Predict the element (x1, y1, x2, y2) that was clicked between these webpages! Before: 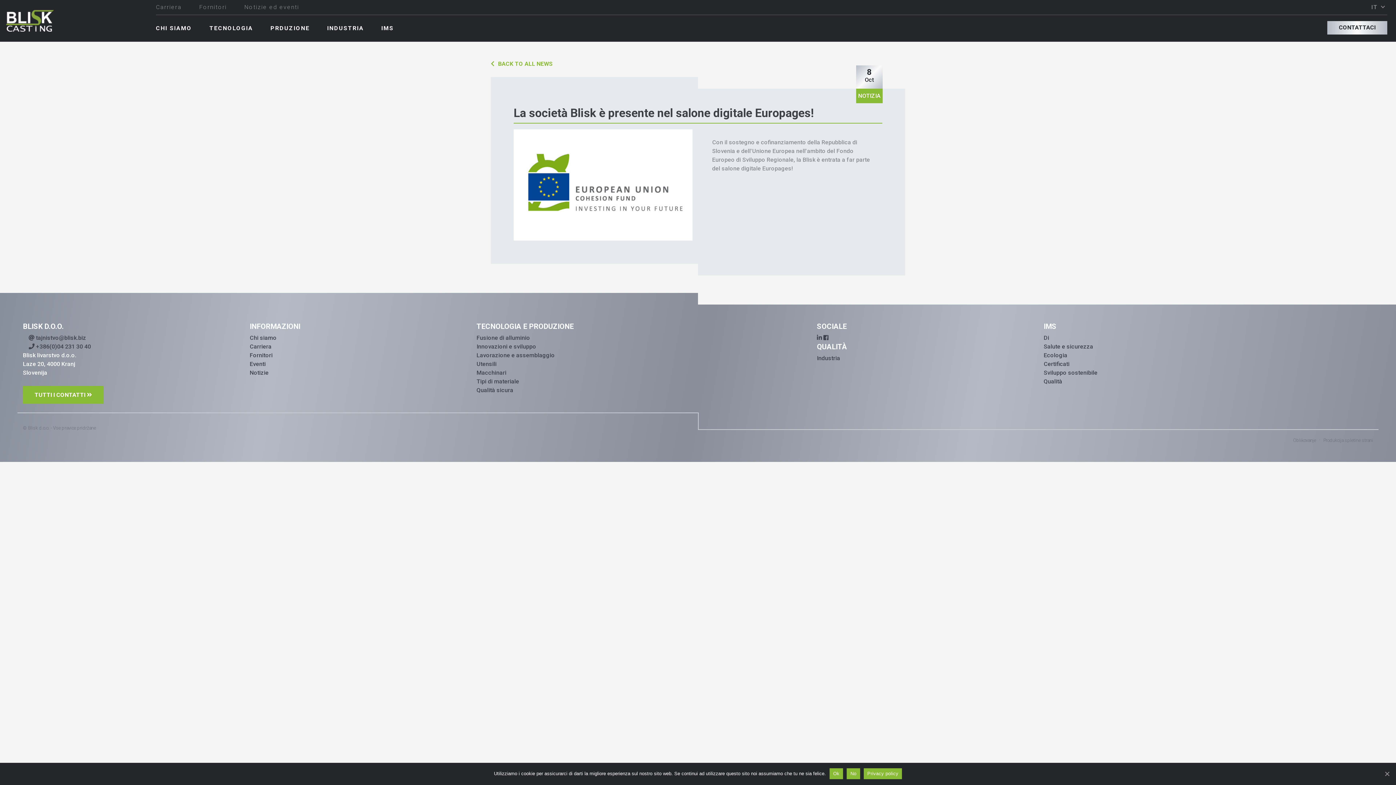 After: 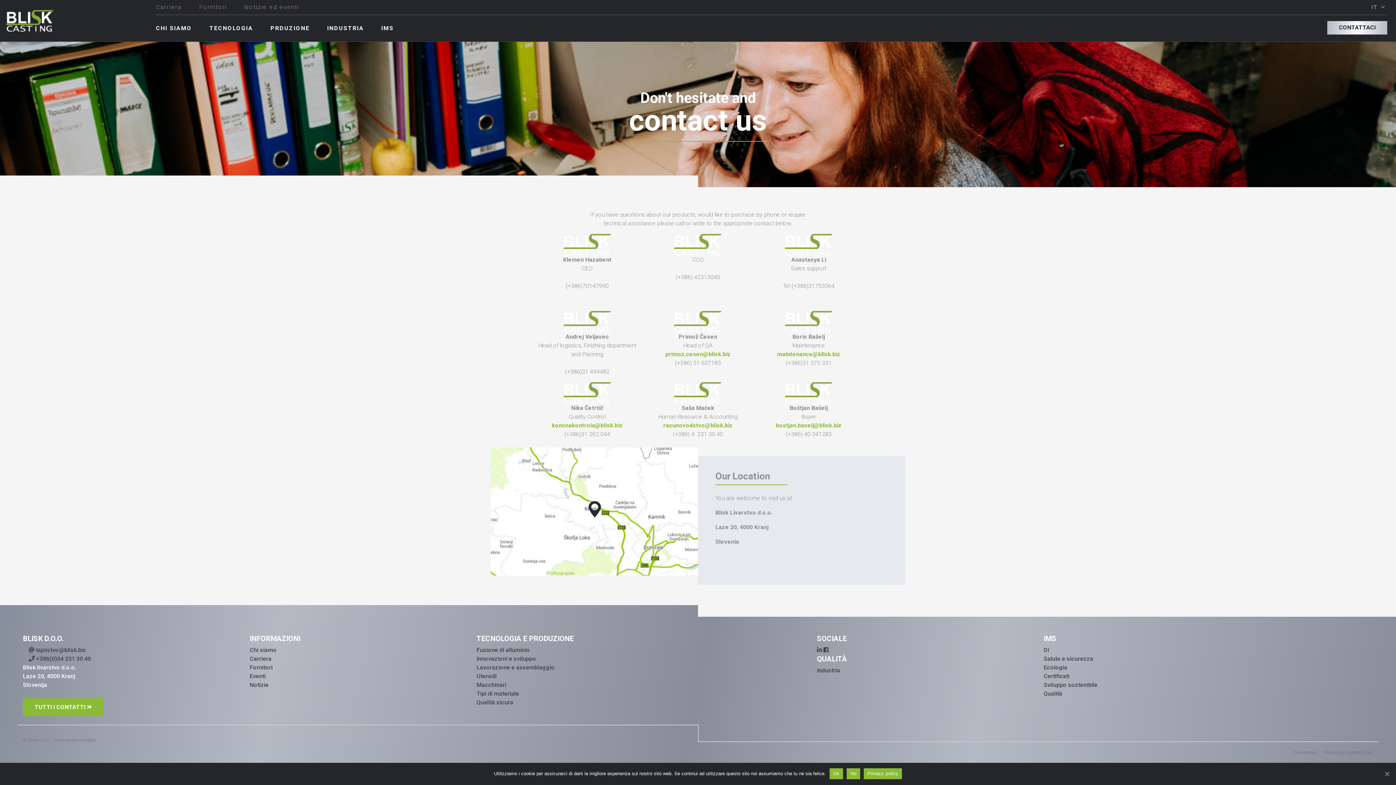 Action: bbox: (34, 391, 92, 398) label: TUTTI I CONTATTI